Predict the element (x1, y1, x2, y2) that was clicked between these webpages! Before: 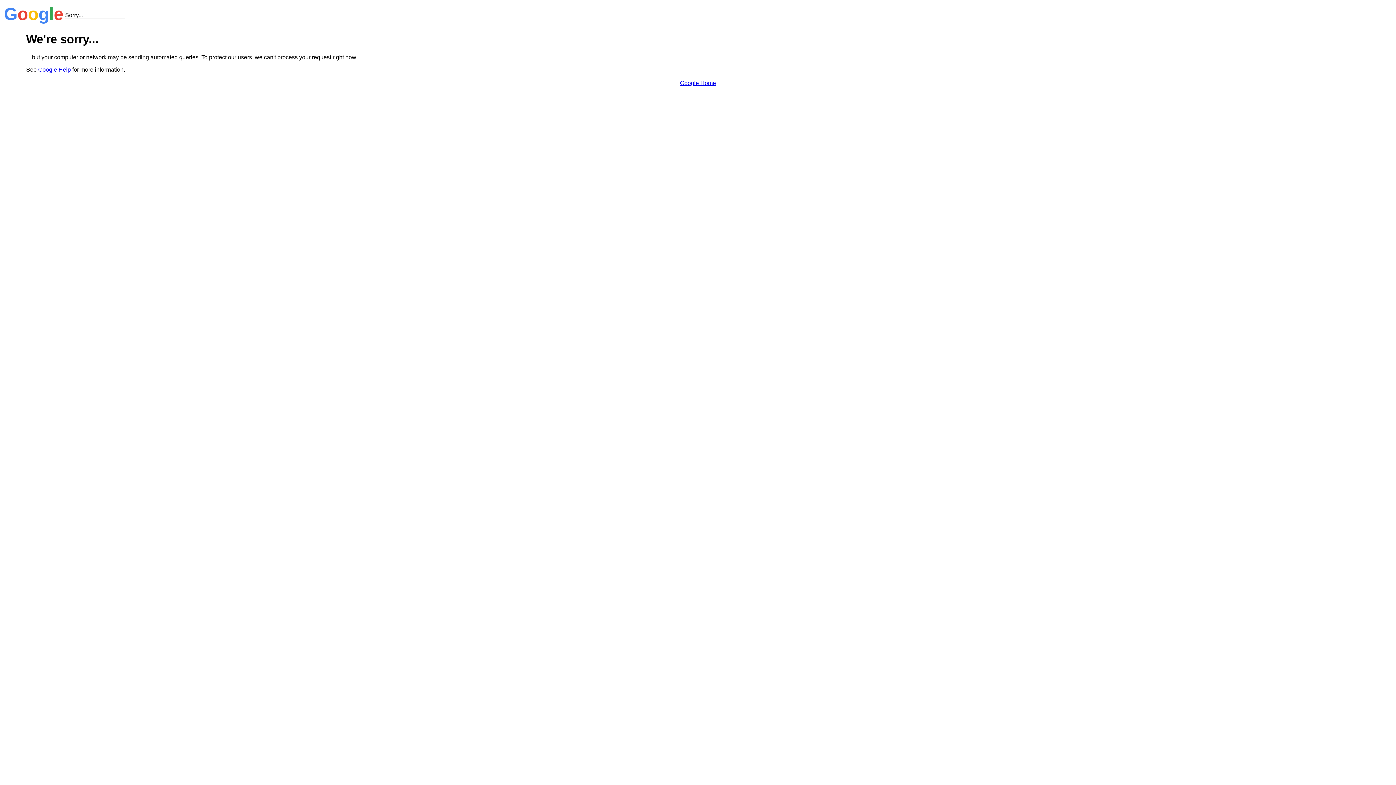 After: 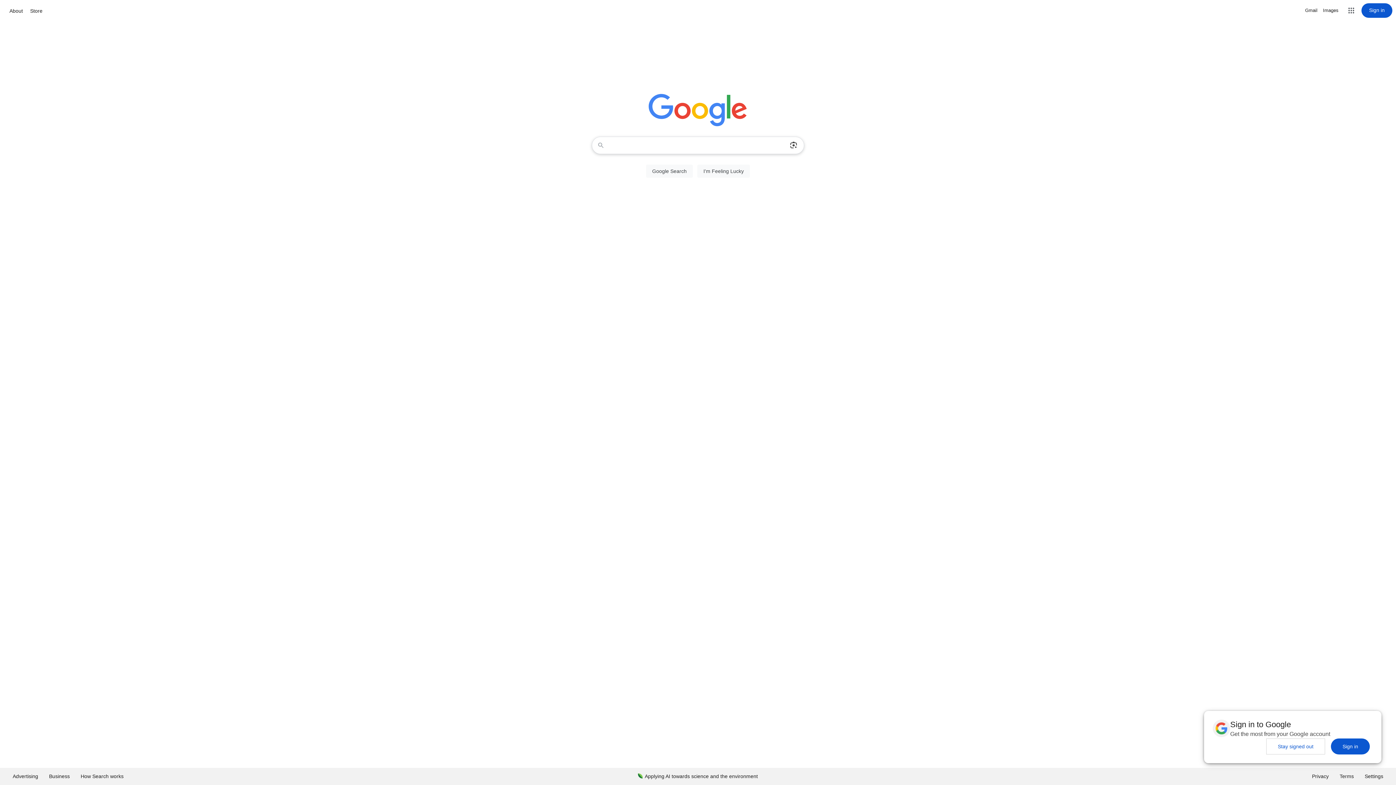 Action: label: Google Home bbox: (680, 79, 716, 86)